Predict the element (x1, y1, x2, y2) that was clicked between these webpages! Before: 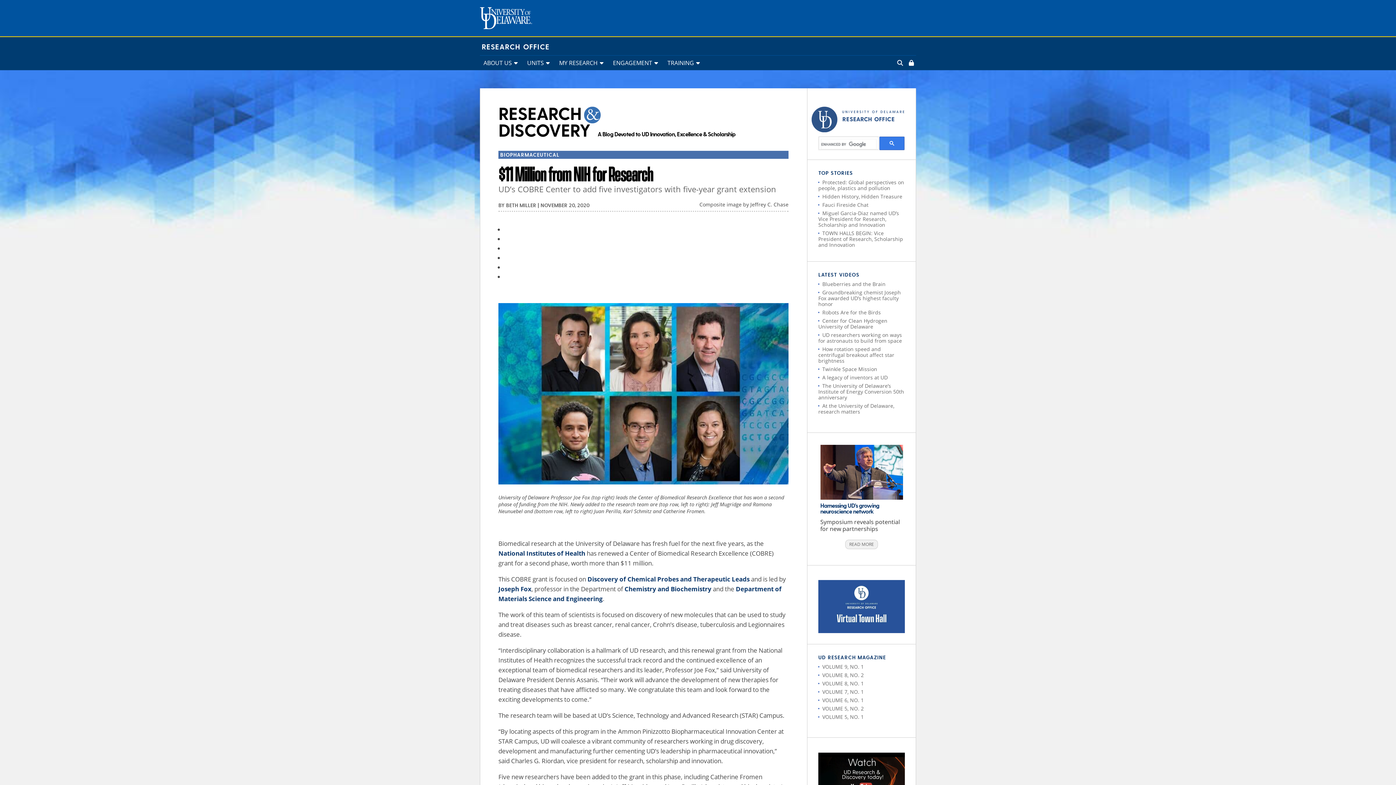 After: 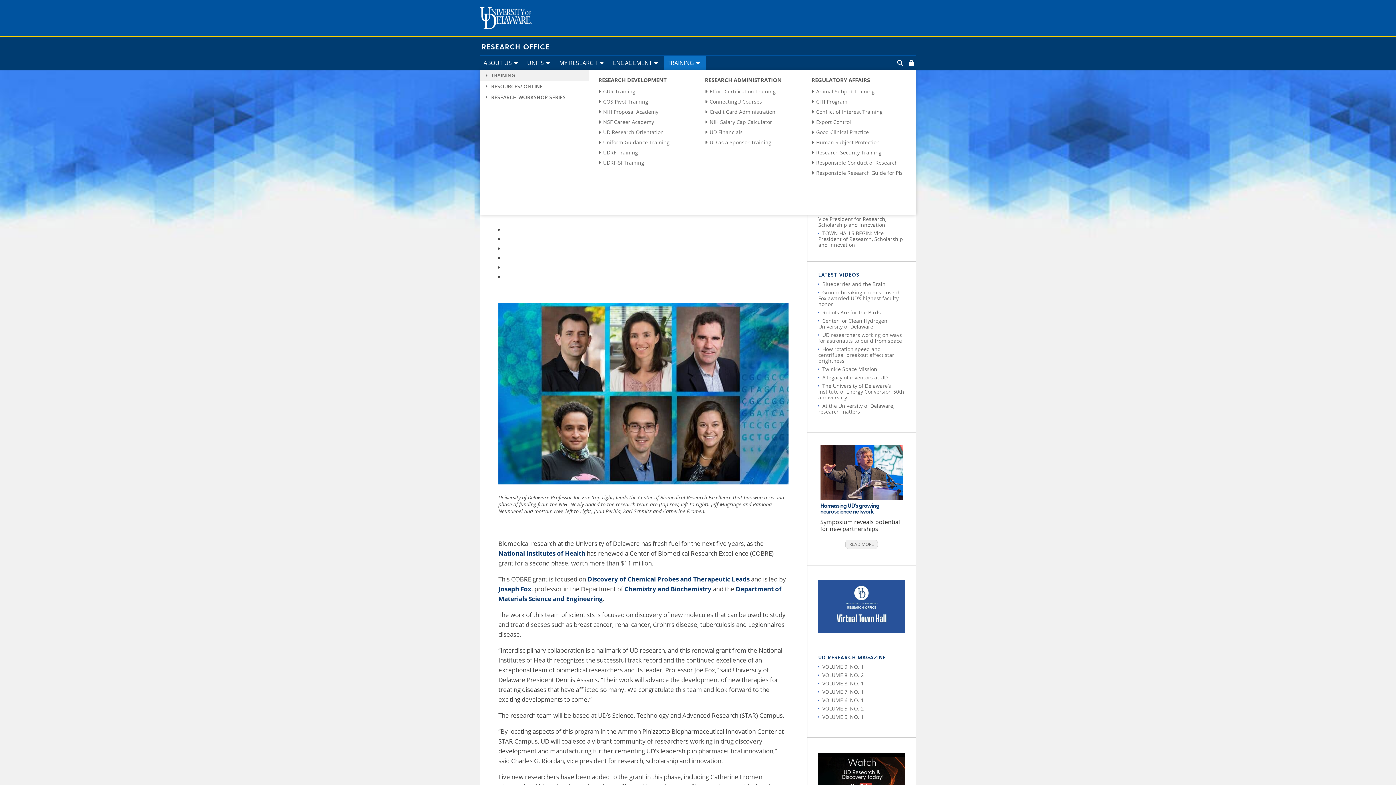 Action: label: TRAINING bbox: (664, 55, 705, 70)